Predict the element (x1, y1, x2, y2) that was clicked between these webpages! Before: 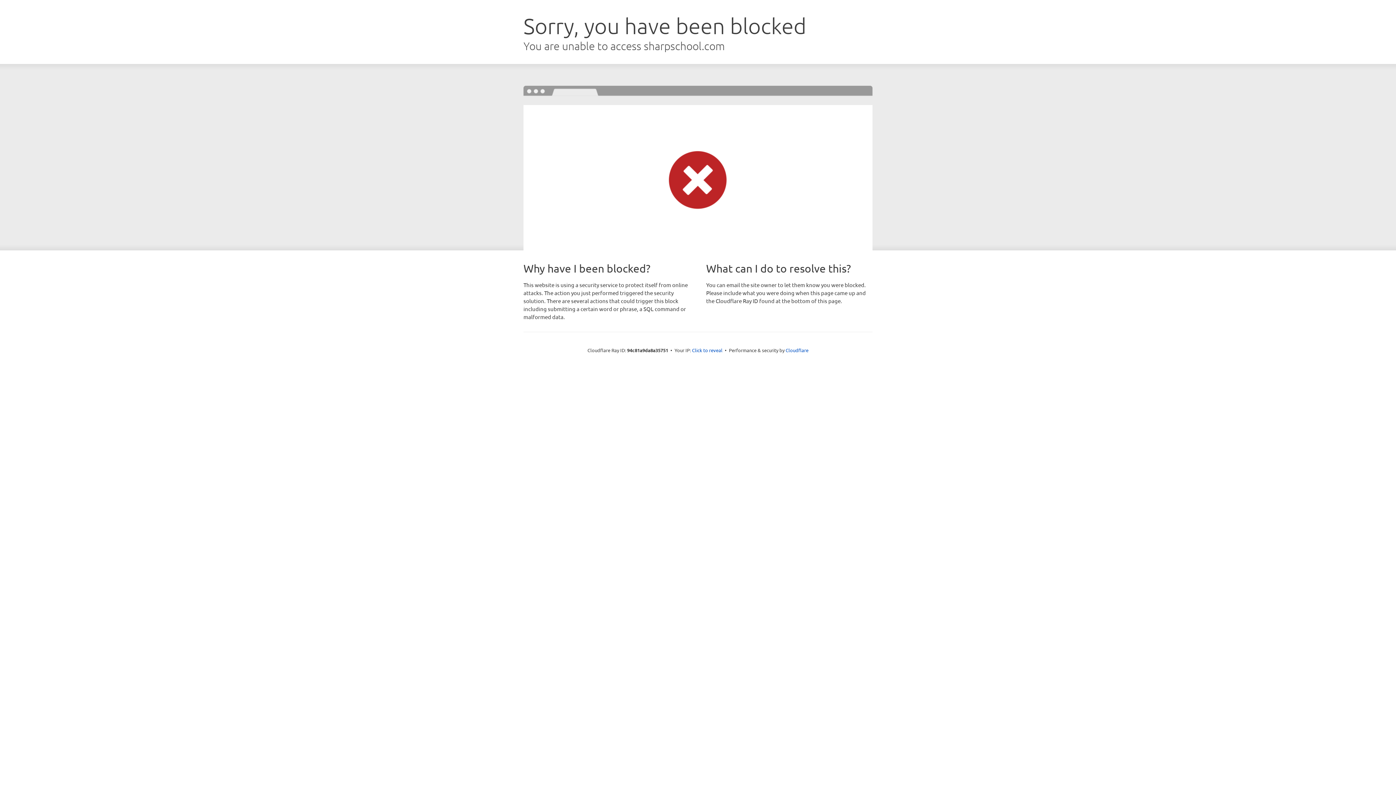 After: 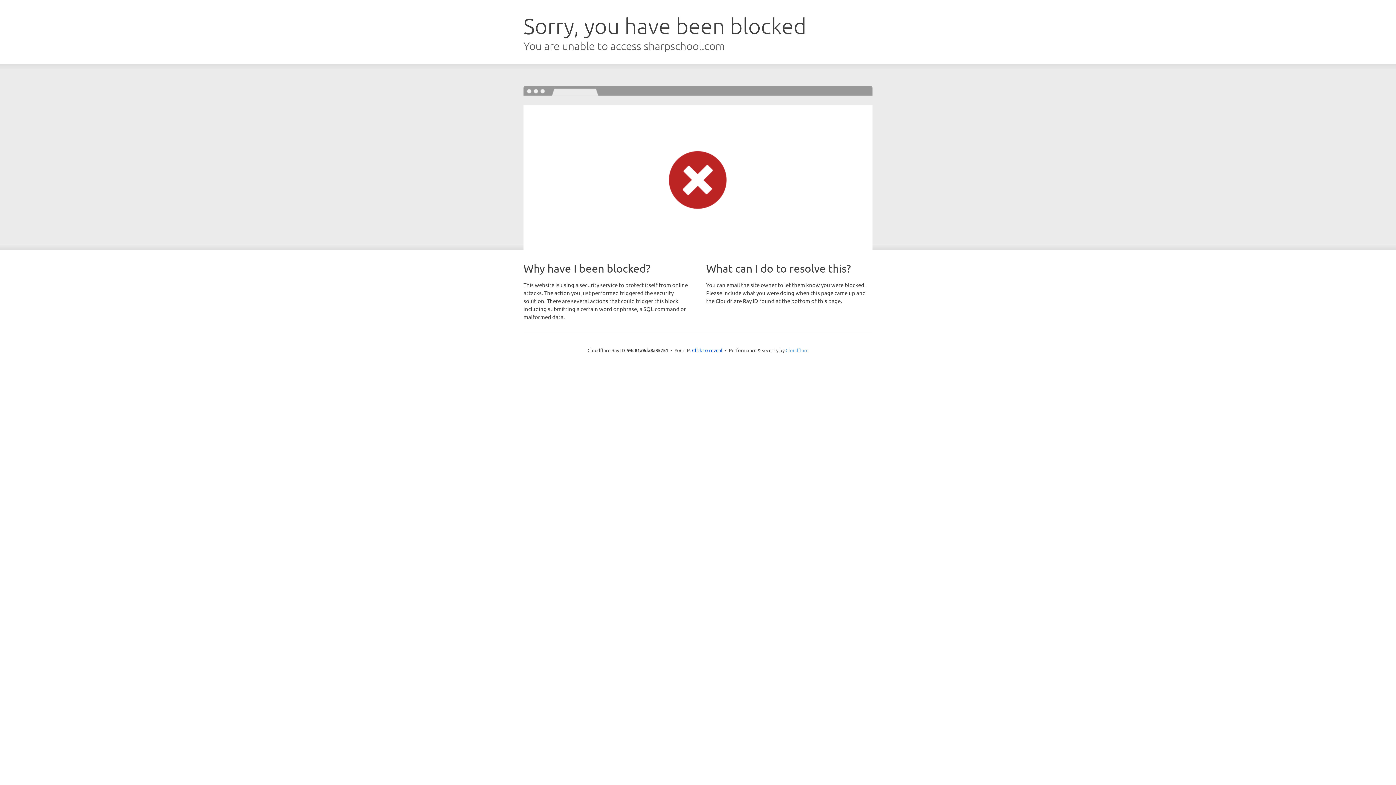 Action: bbox: (785, 347, 808, 353) label: Cloudflare